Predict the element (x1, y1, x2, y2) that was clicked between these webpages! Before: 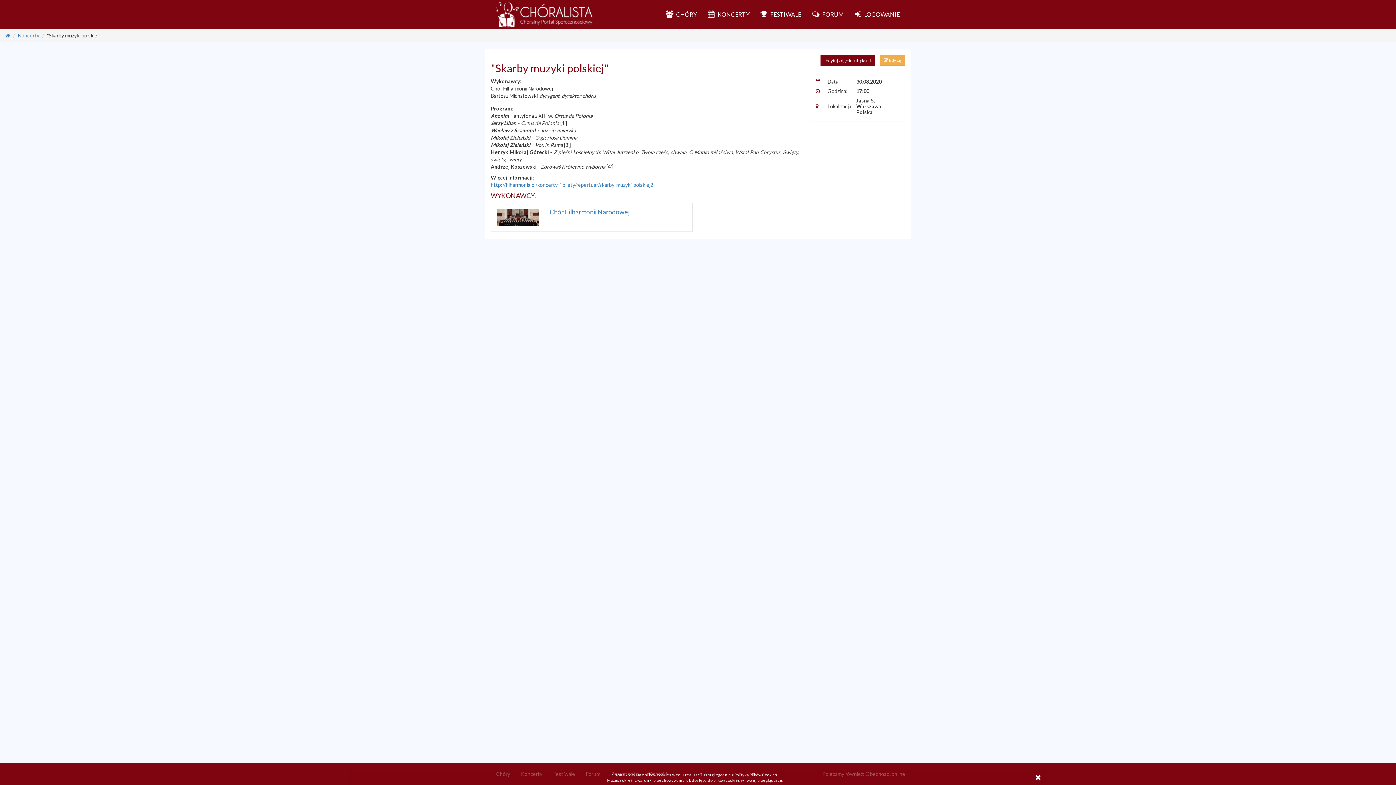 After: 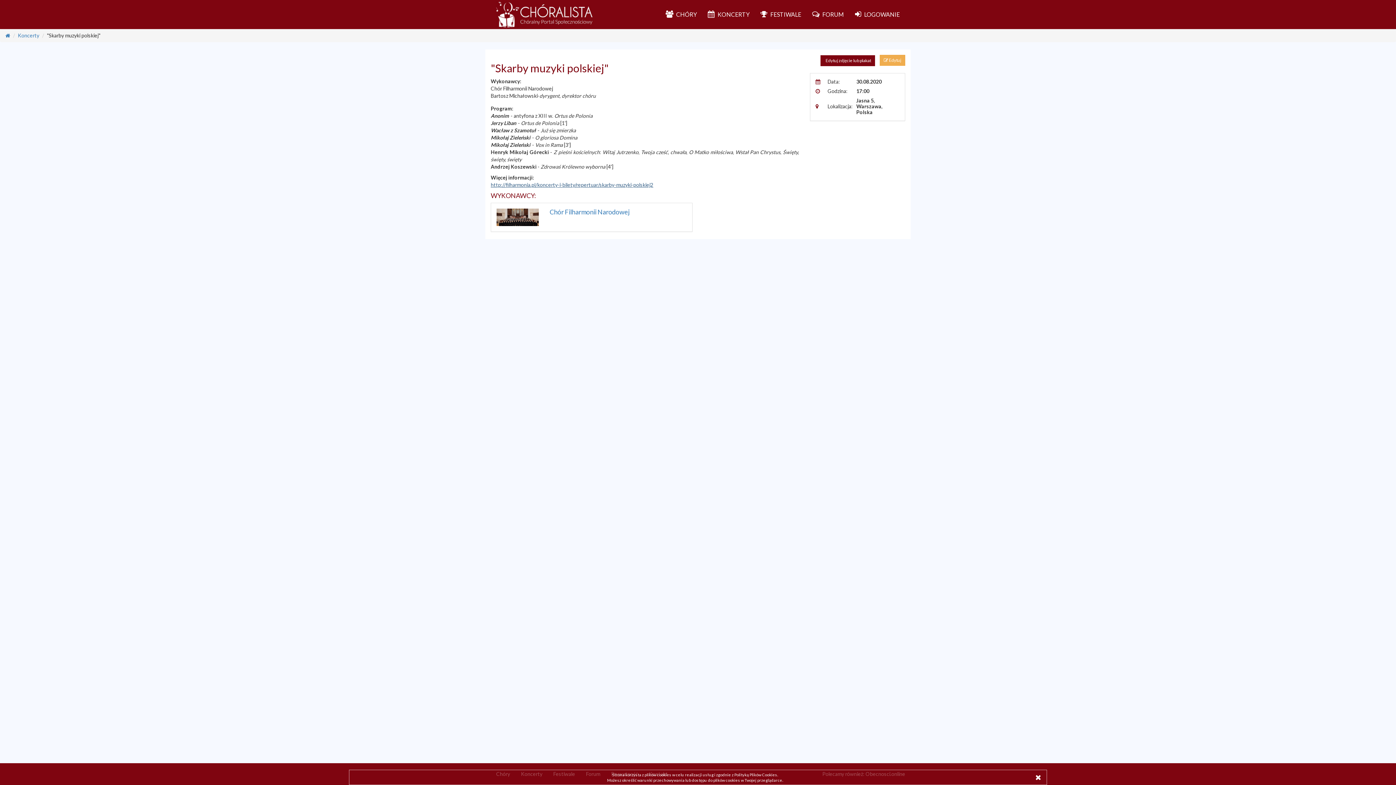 Action: bbox: (490, 181, 653, 188) label: http://filharmonia.pl/koncerty-i-bilety/repertuar/skarby-muzyki-polskiej2